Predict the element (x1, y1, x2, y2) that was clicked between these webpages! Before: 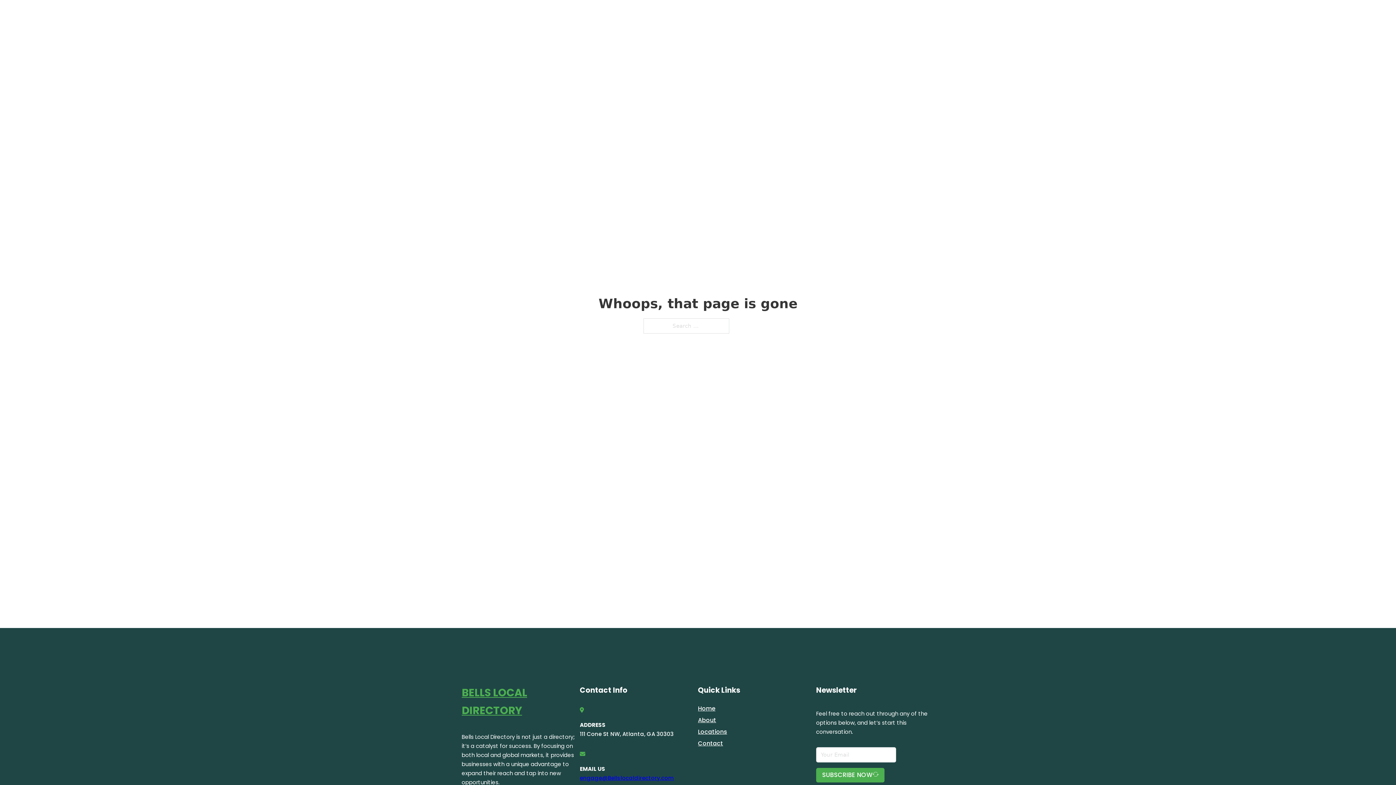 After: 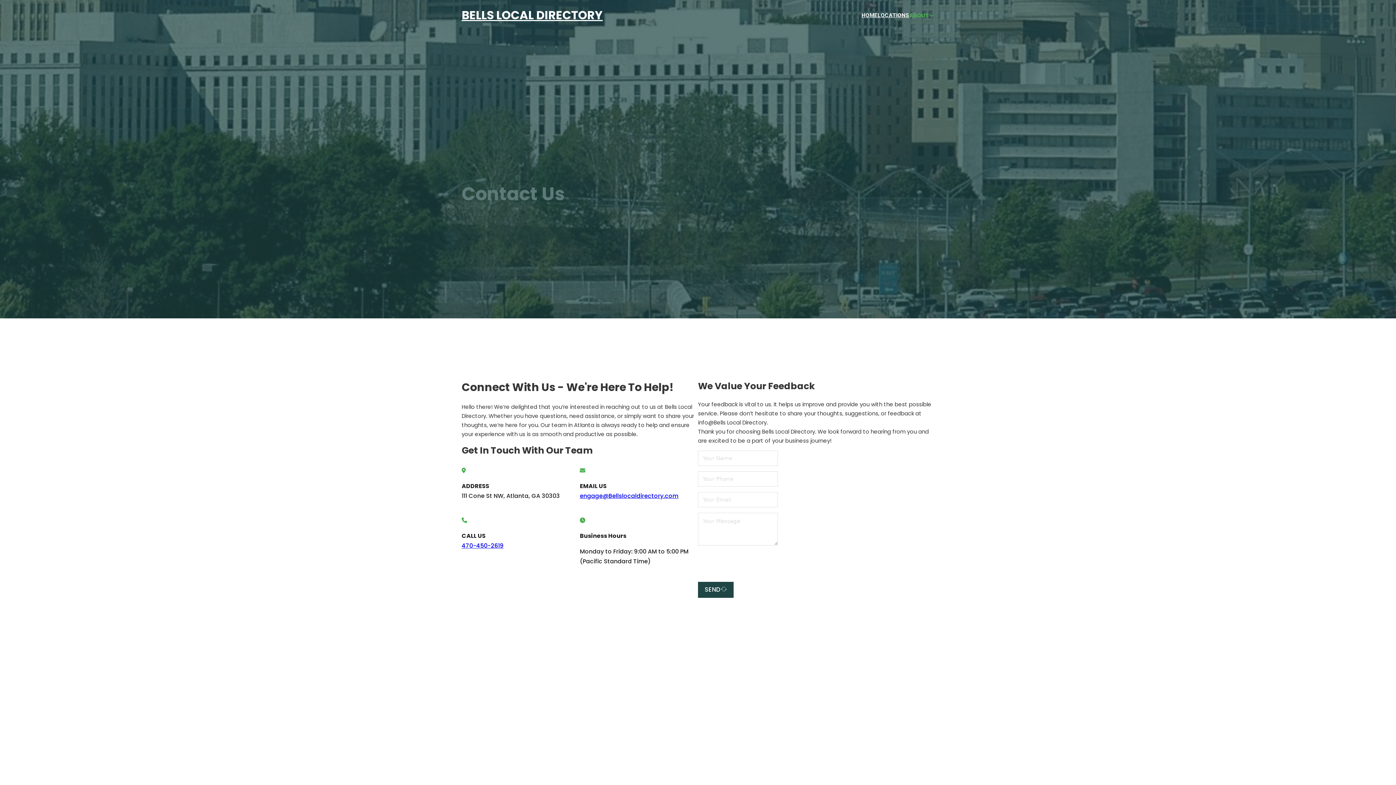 Action: label: Contact bbox: (698, 738, 723, 748)